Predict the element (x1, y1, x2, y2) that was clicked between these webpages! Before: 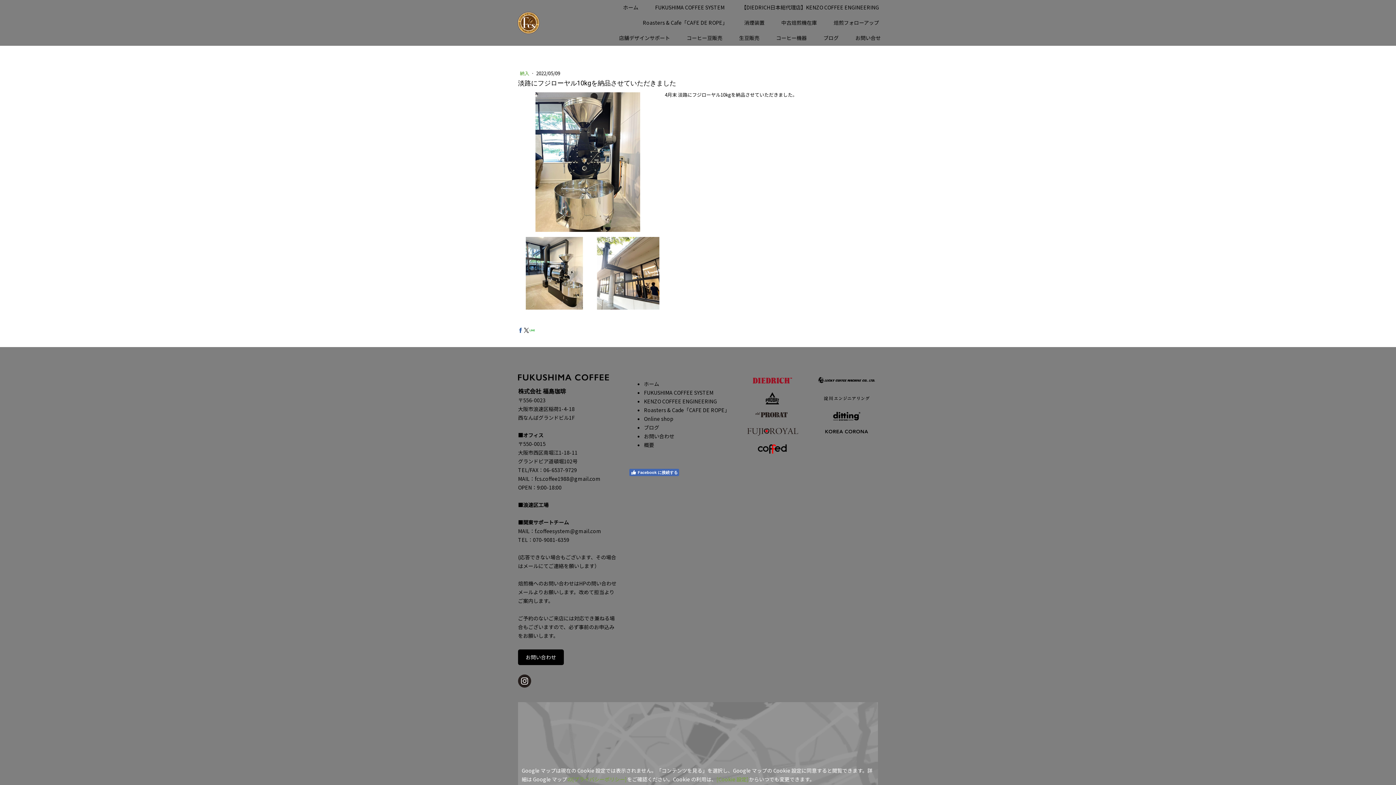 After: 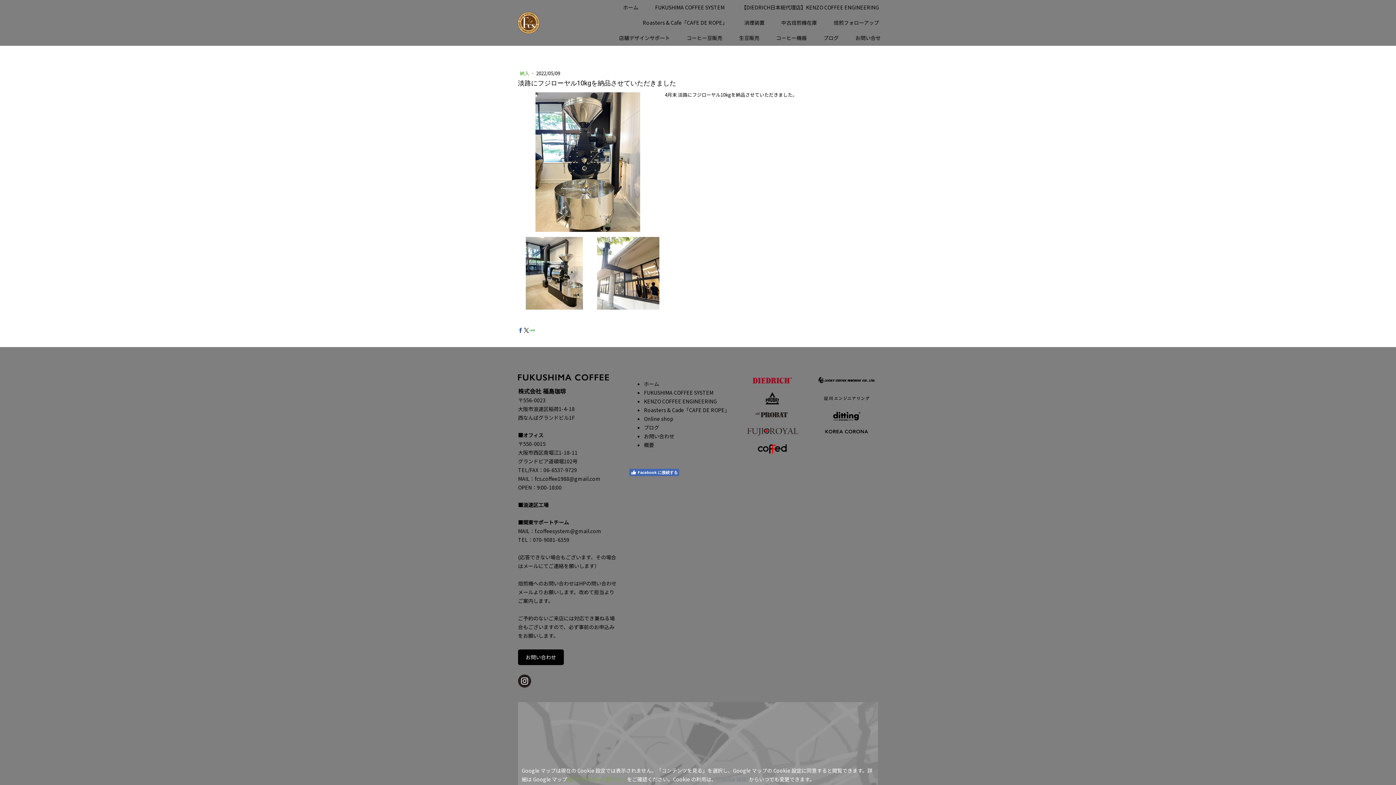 Action: label: [Cookie 設定] bbox: (716, 776, 749, 783)